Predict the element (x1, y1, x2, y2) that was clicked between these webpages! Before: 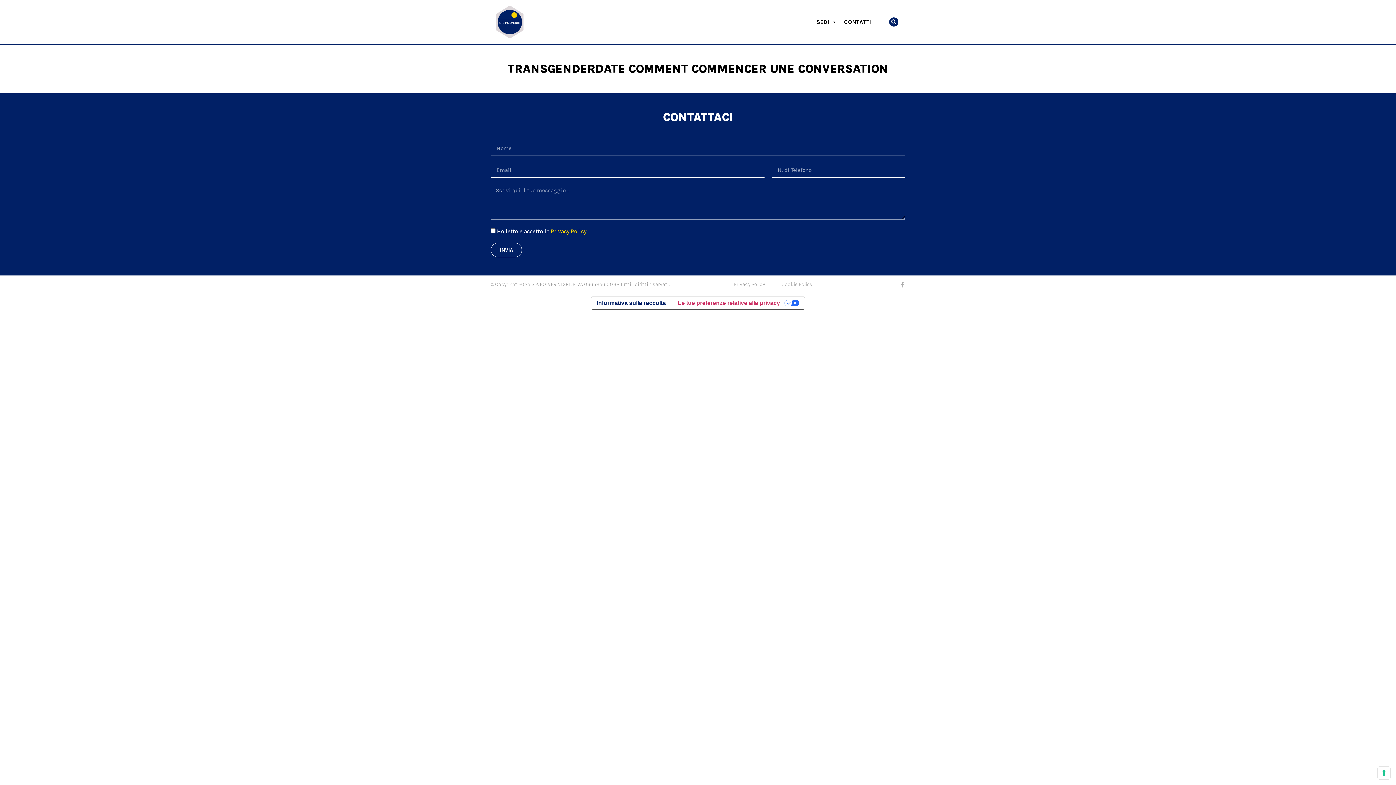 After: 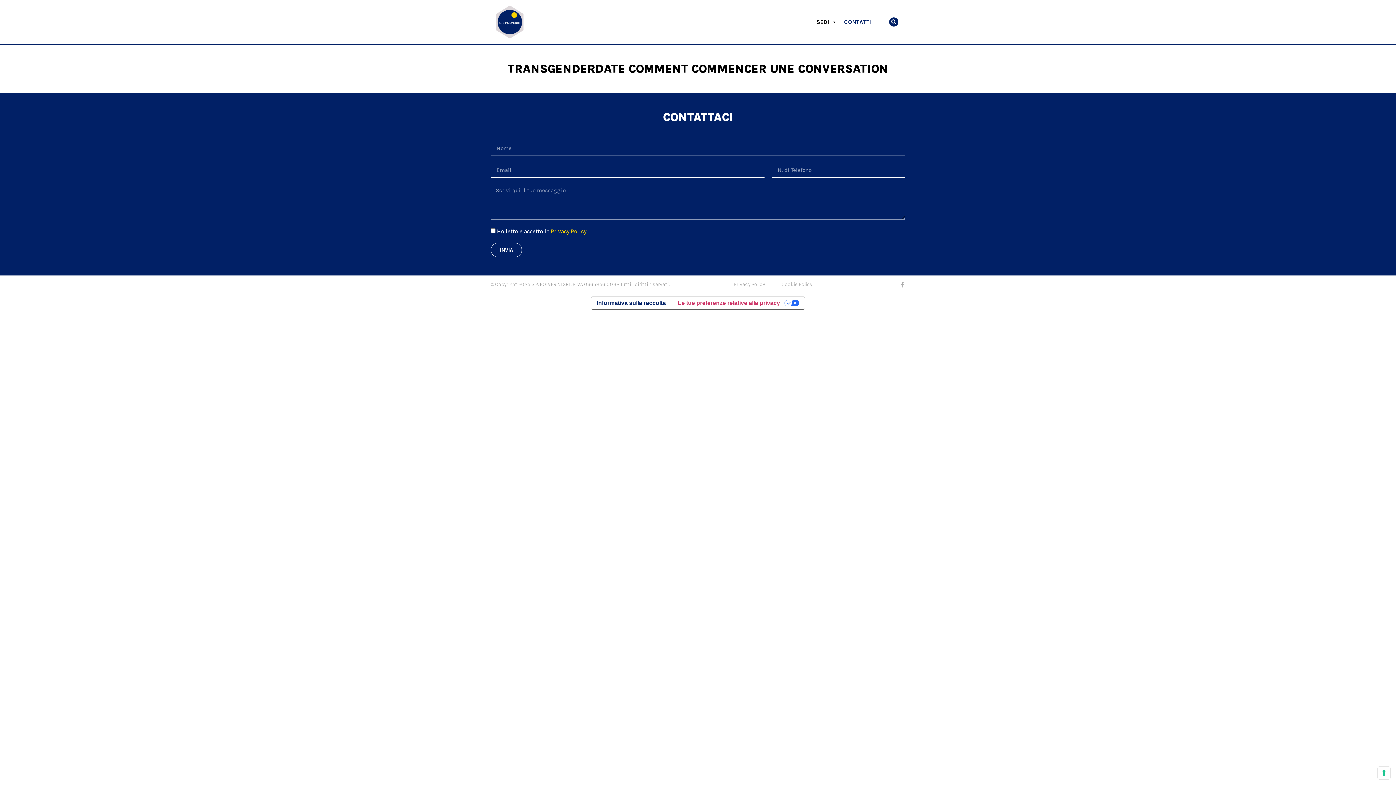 Action: bbox: (840, 14, 875, 29) label: CONTATTI